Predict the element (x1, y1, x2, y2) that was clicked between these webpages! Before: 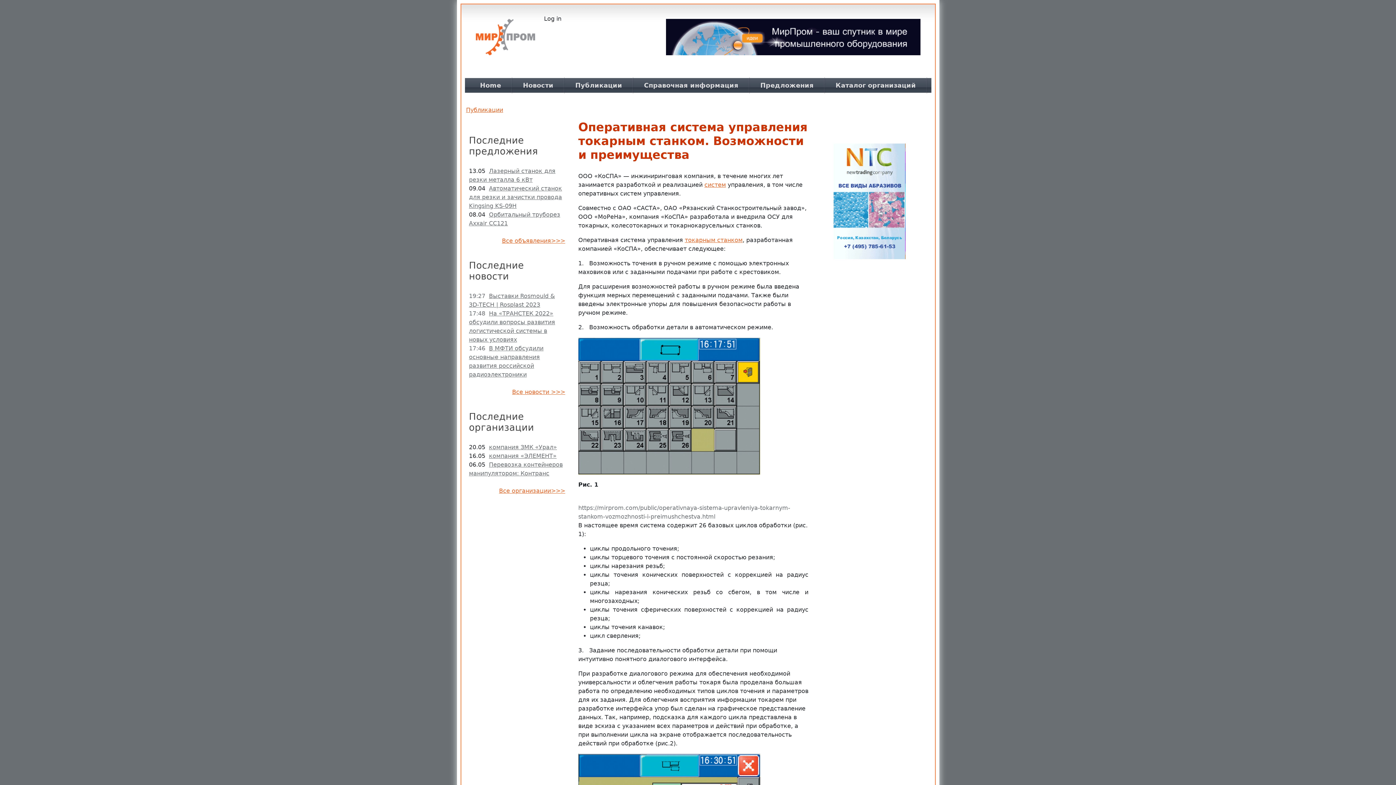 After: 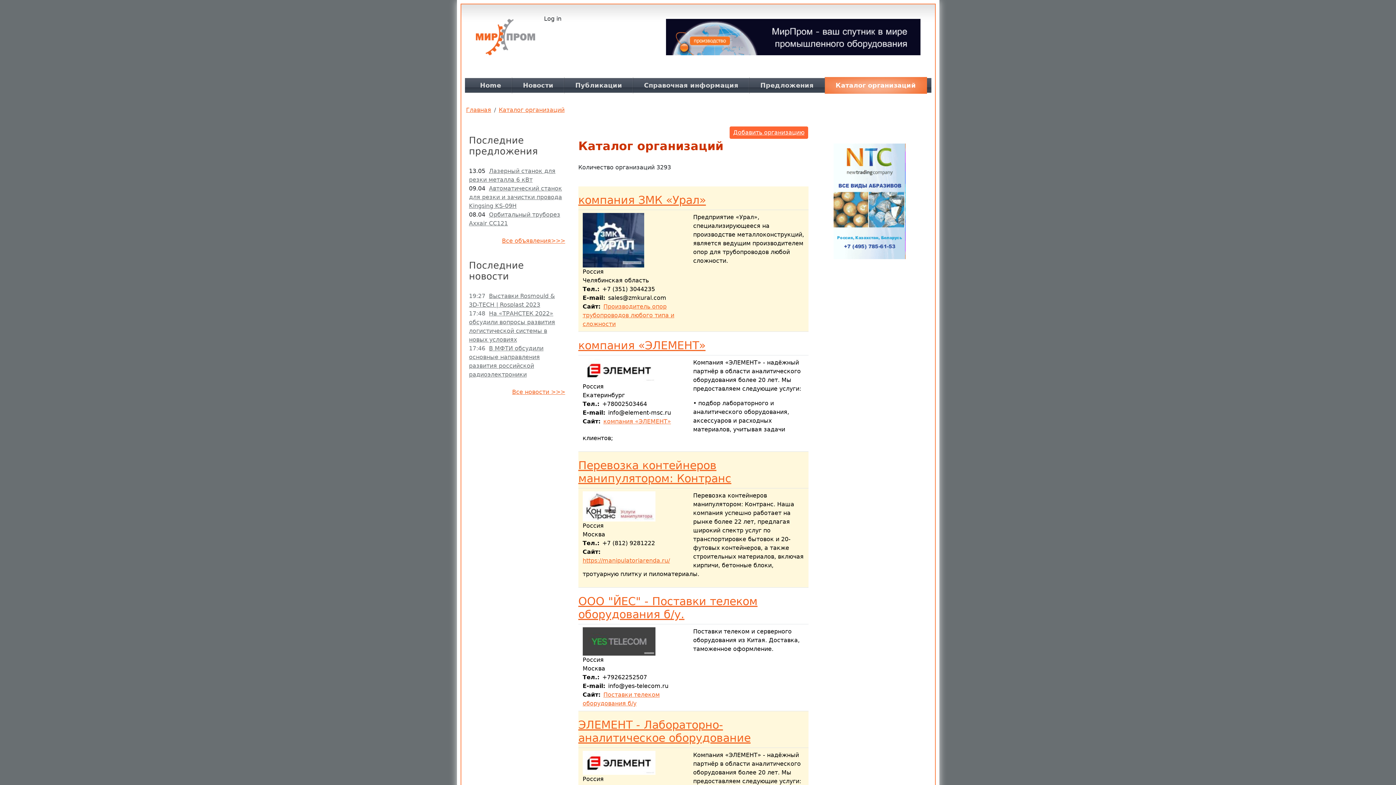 Action: label: 
Все организации>>> bbox: (499, 485, 565, 494)